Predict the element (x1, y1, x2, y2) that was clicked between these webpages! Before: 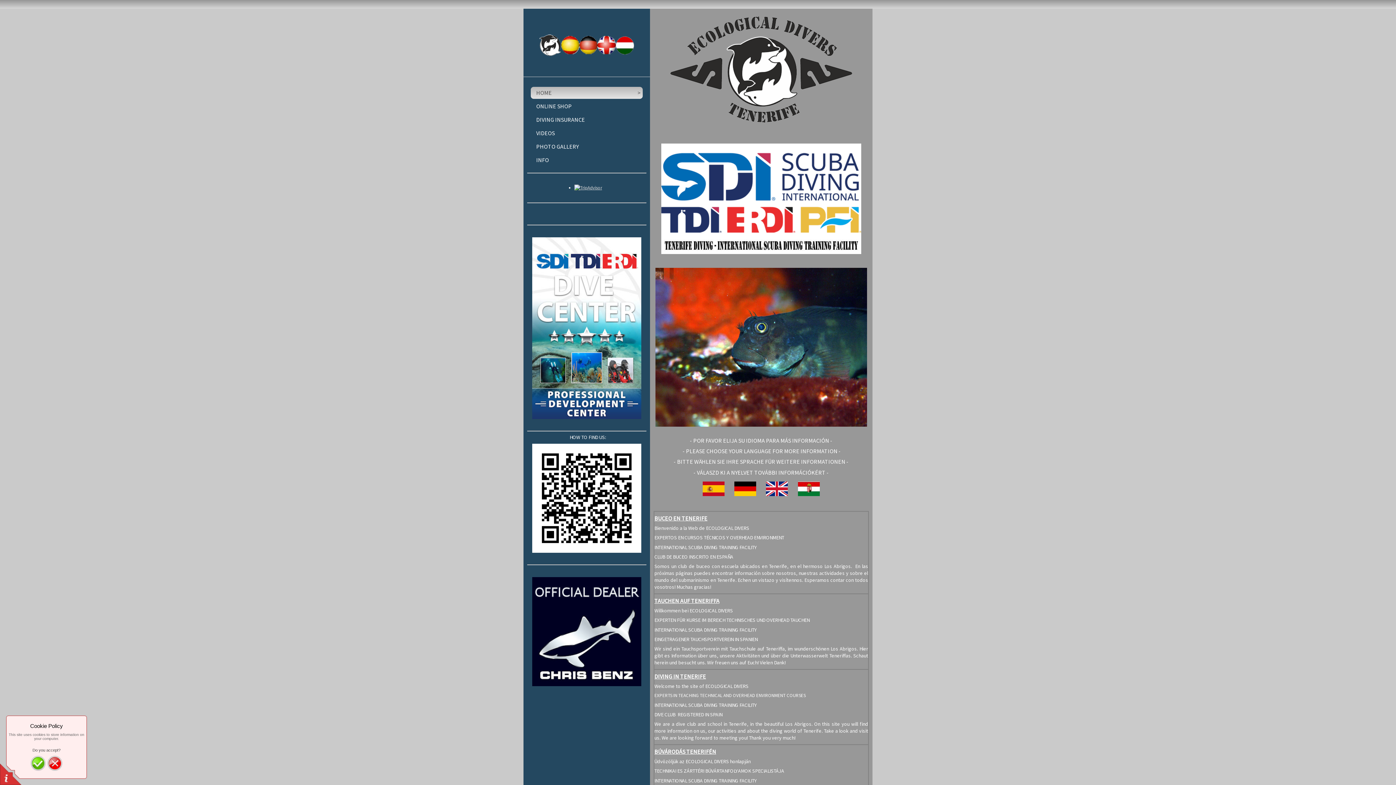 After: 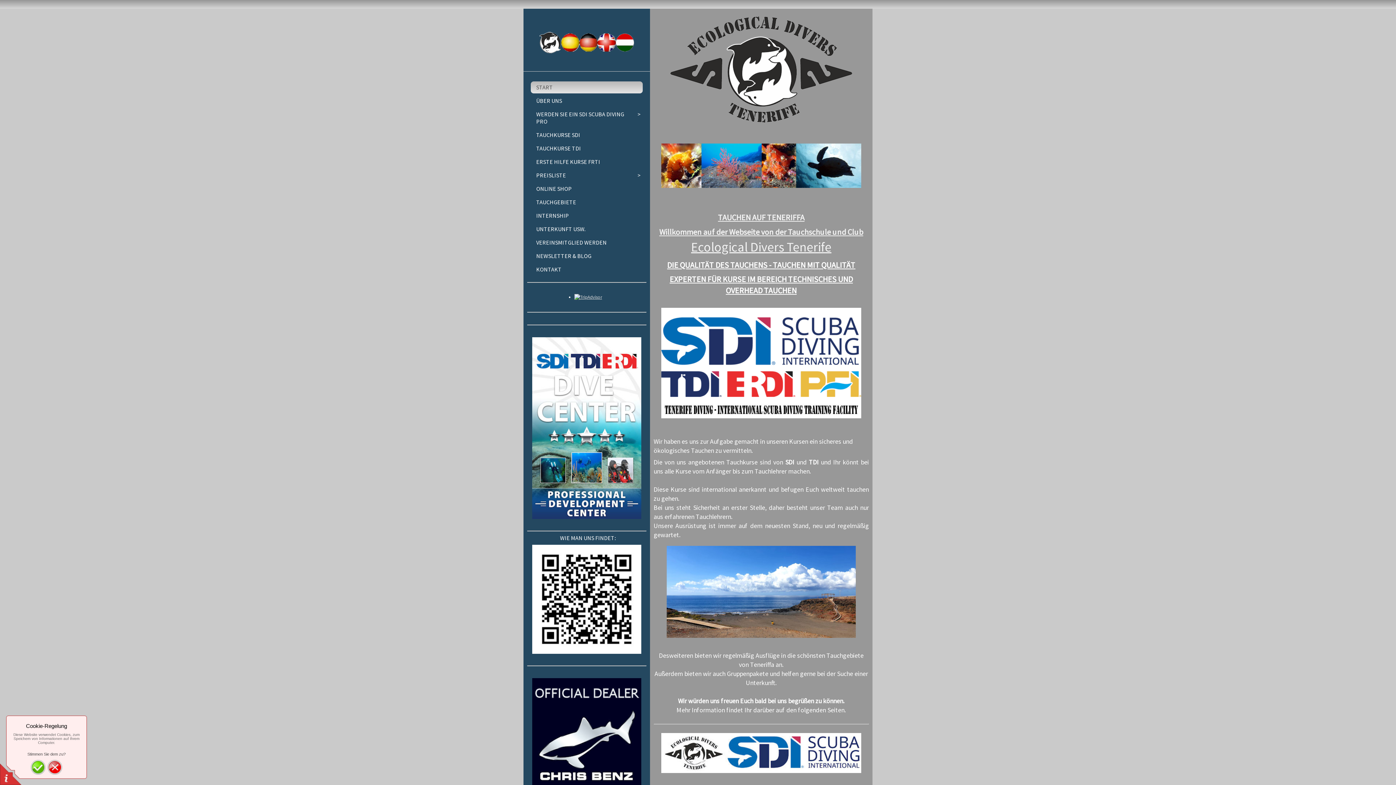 Action: bbox: (579, 36, 597, 54)